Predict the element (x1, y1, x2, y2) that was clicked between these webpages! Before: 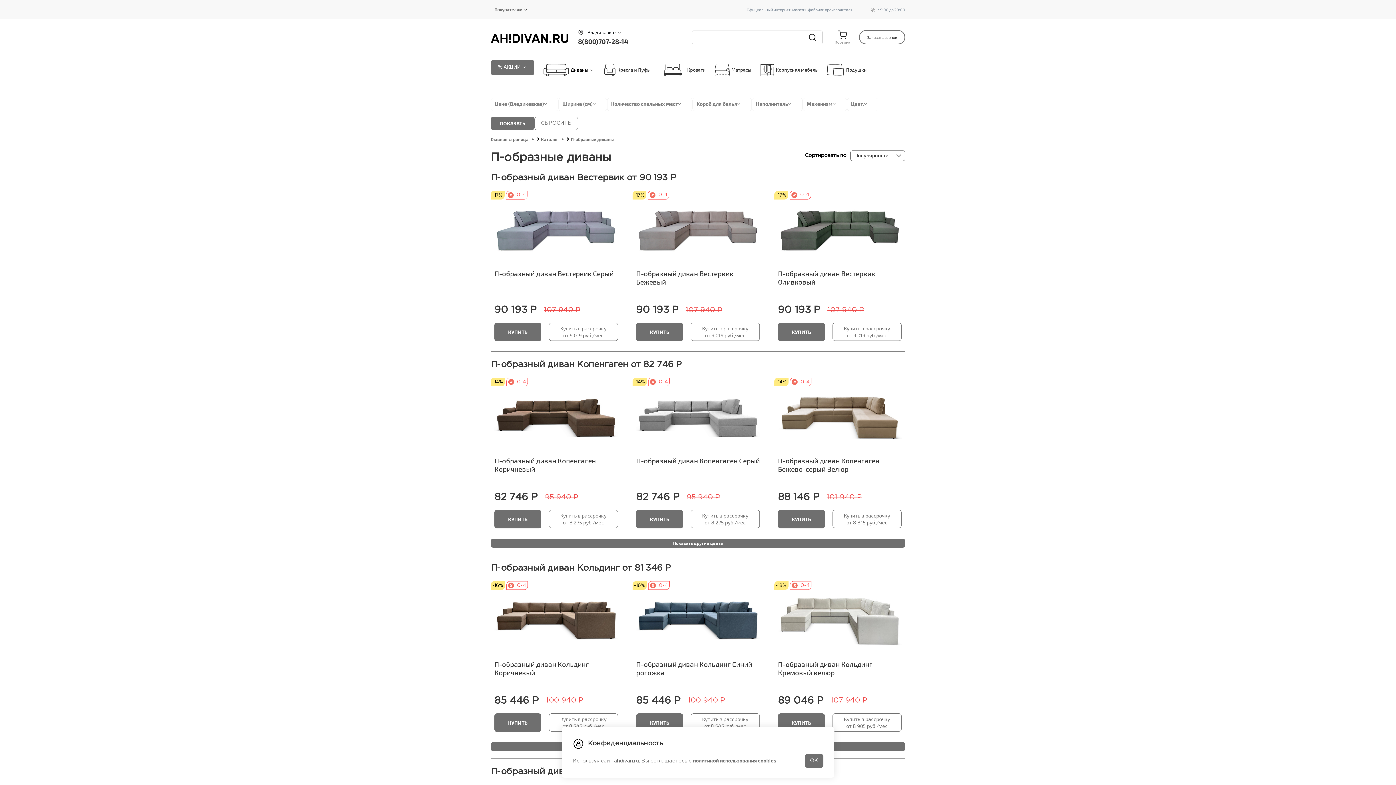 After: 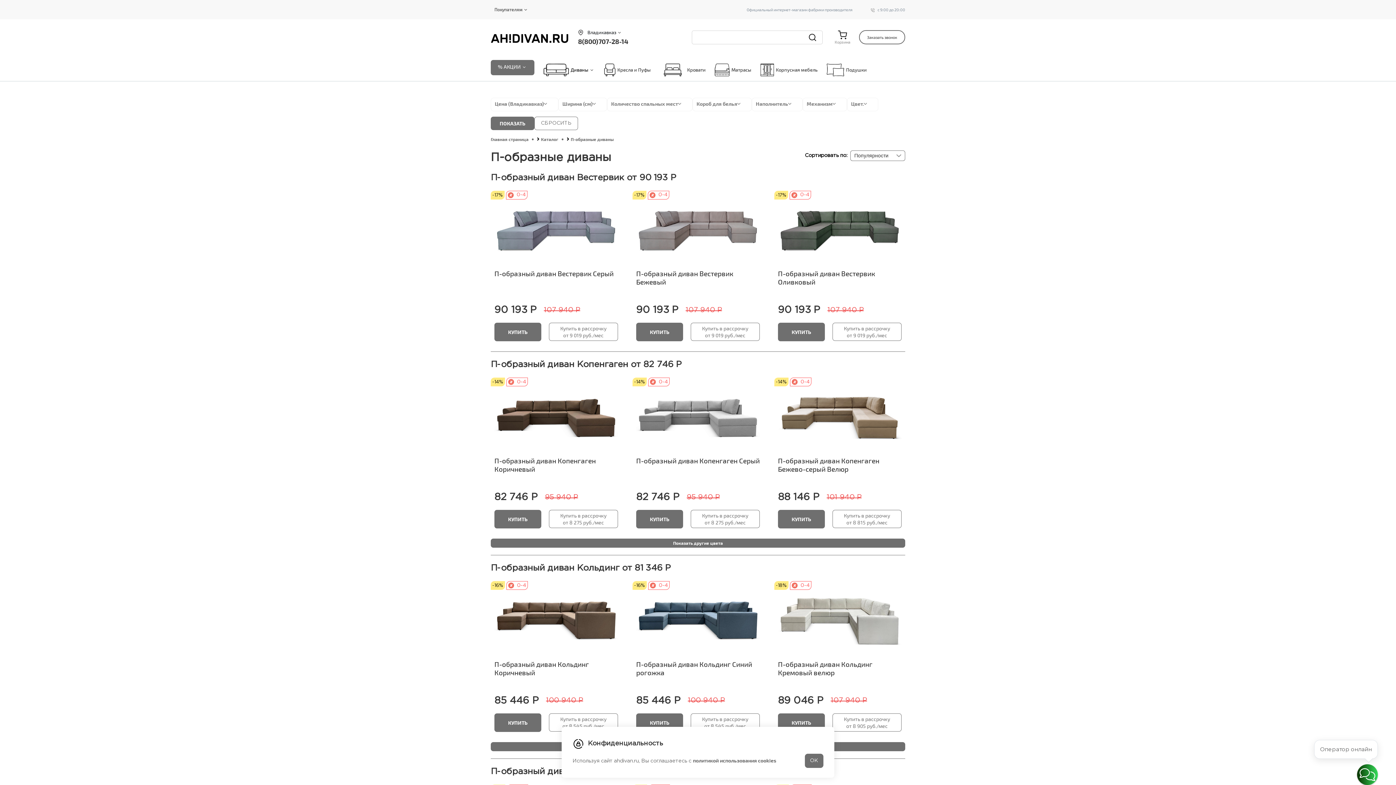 Action: bbox: (570, 135, 613, 142) label: П-образные диваны